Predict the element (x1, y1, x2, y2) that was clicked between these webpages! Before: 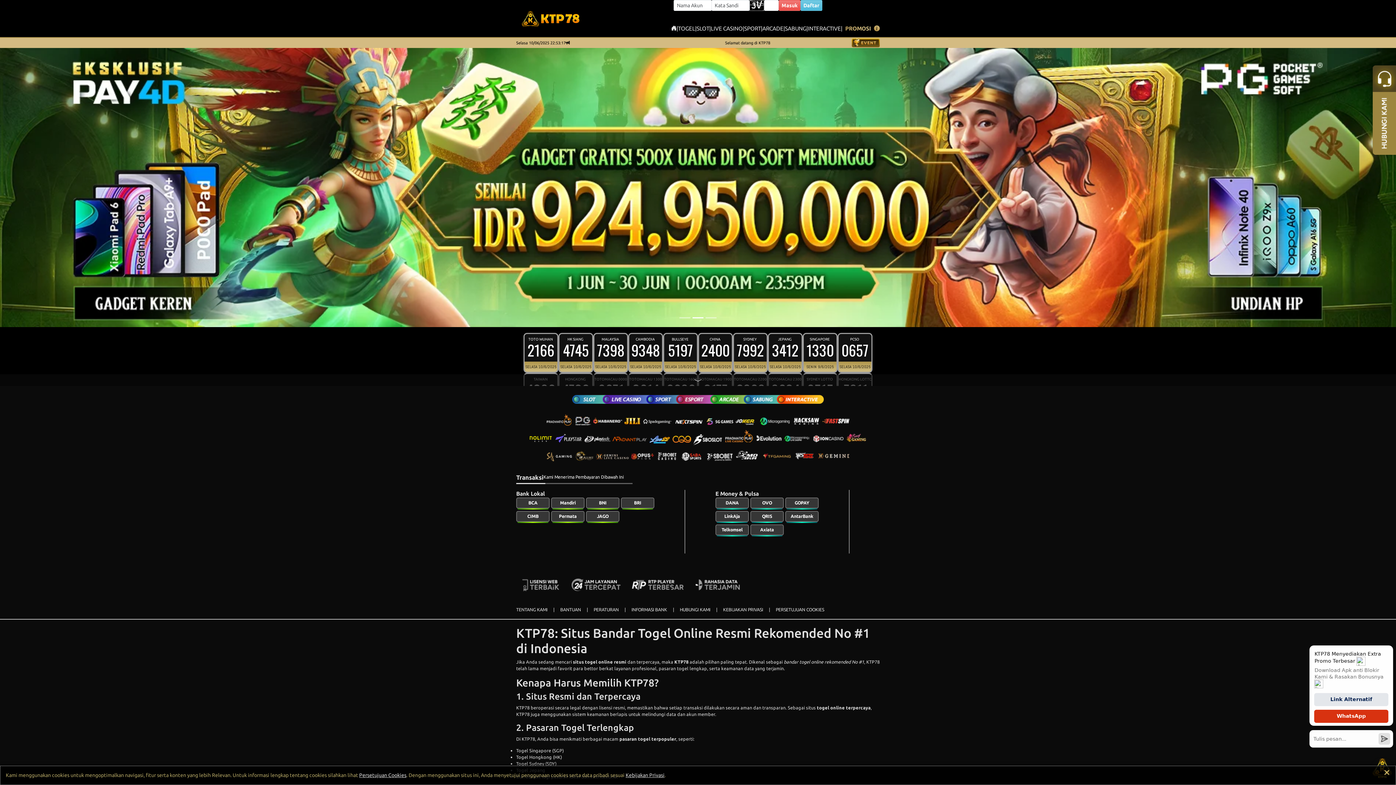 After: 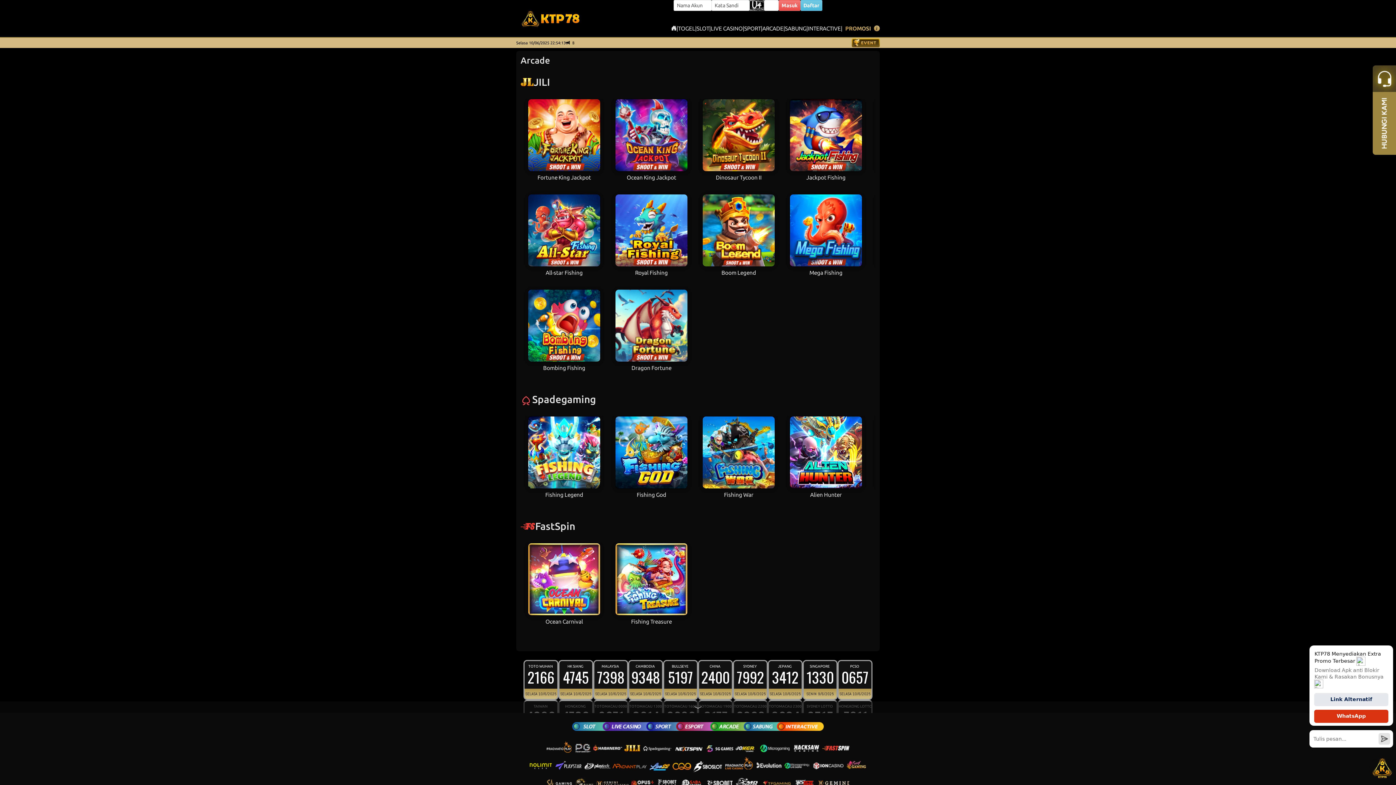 Action: label: ARCADE bbox: (762, 24, 783, 32)